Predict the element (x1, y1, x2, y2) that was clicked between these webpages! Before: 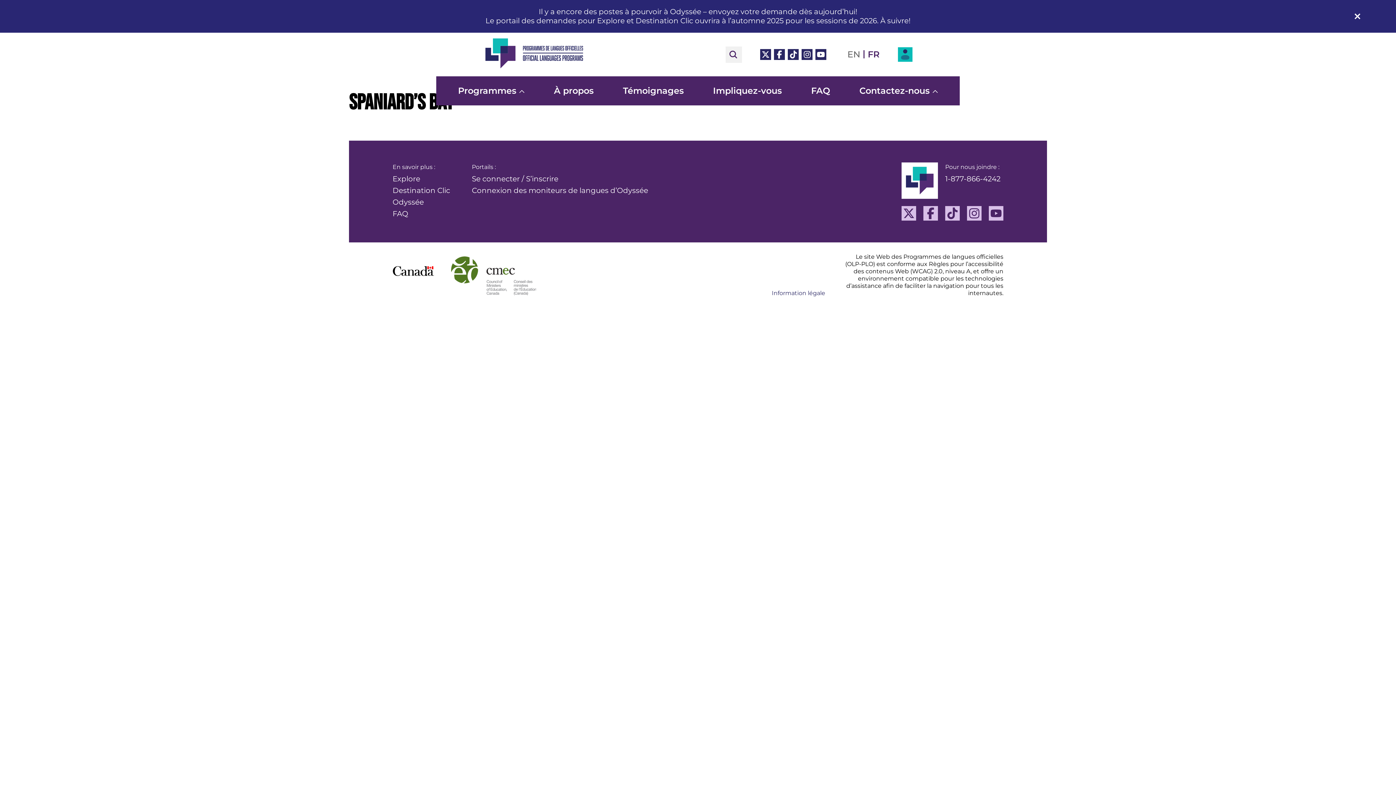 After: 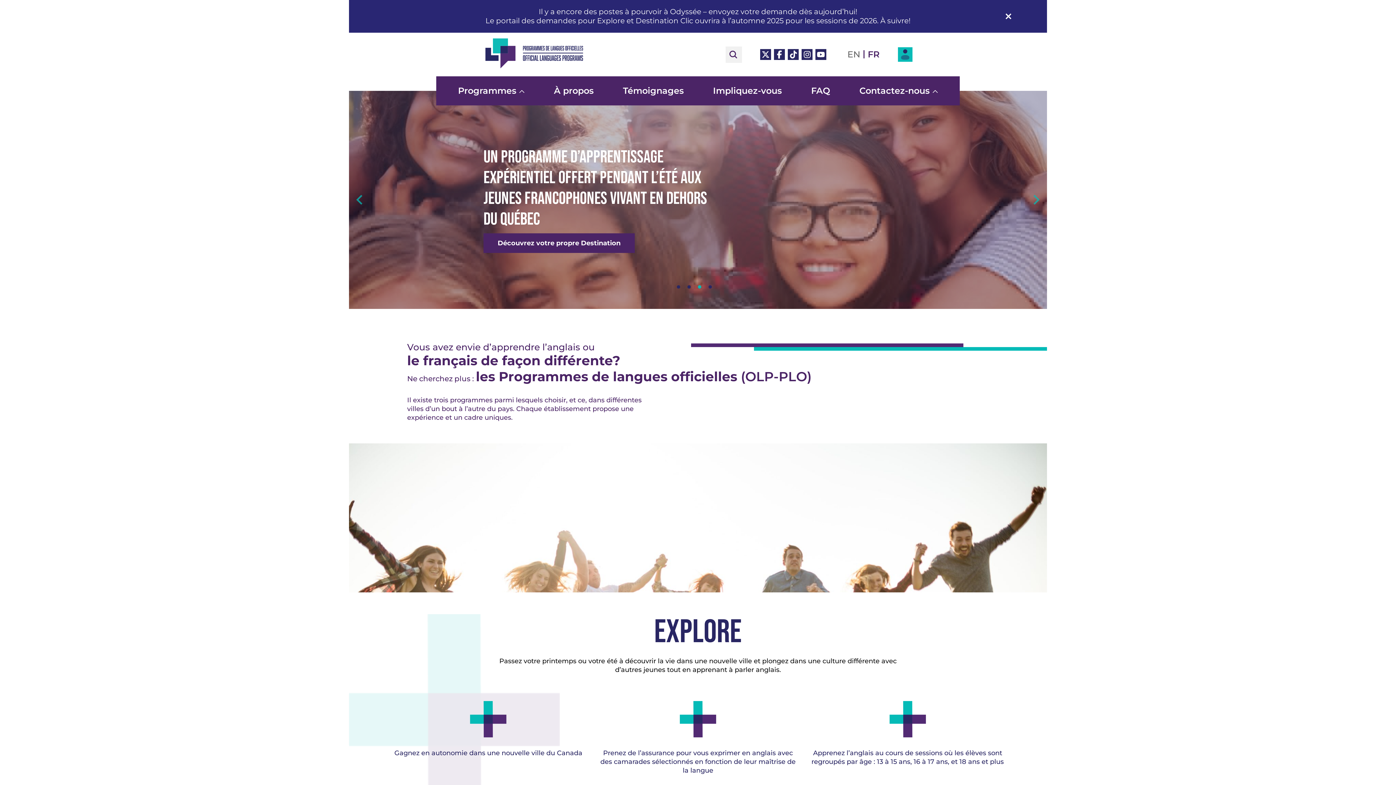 Action: bbox: (480, 67, 589, 76)